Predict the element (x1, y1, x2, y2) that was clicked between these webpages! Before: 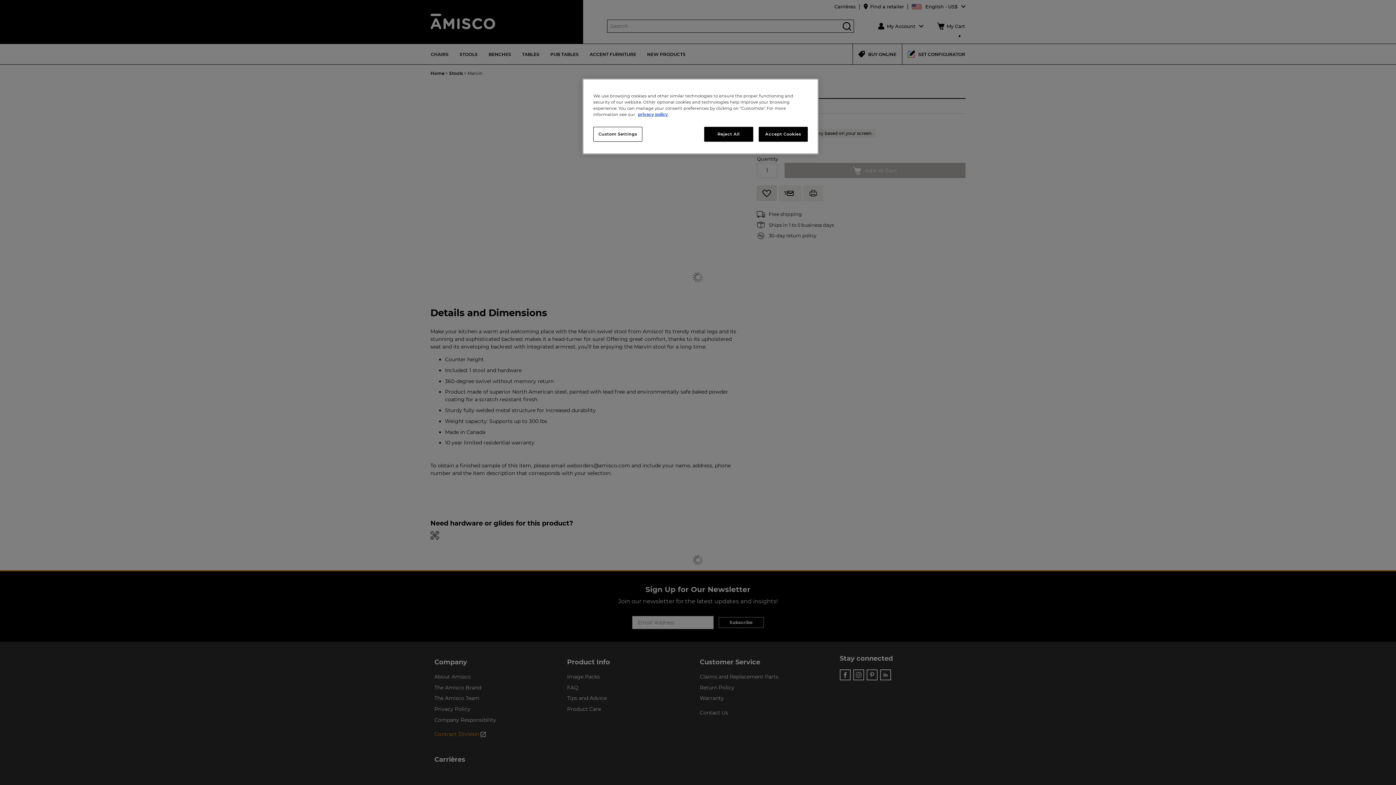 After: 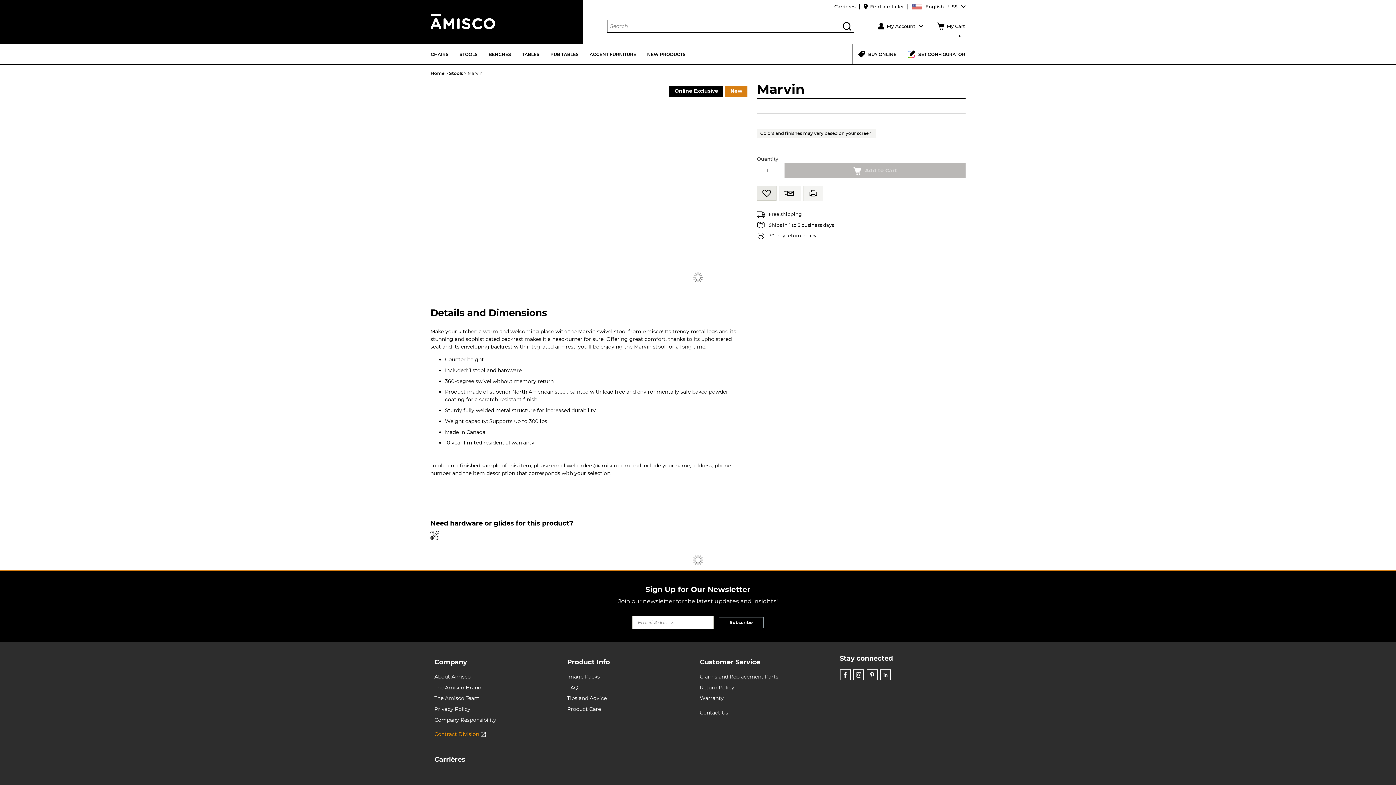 Action: label: Reject All bbox: (704, 126, 753, 141)